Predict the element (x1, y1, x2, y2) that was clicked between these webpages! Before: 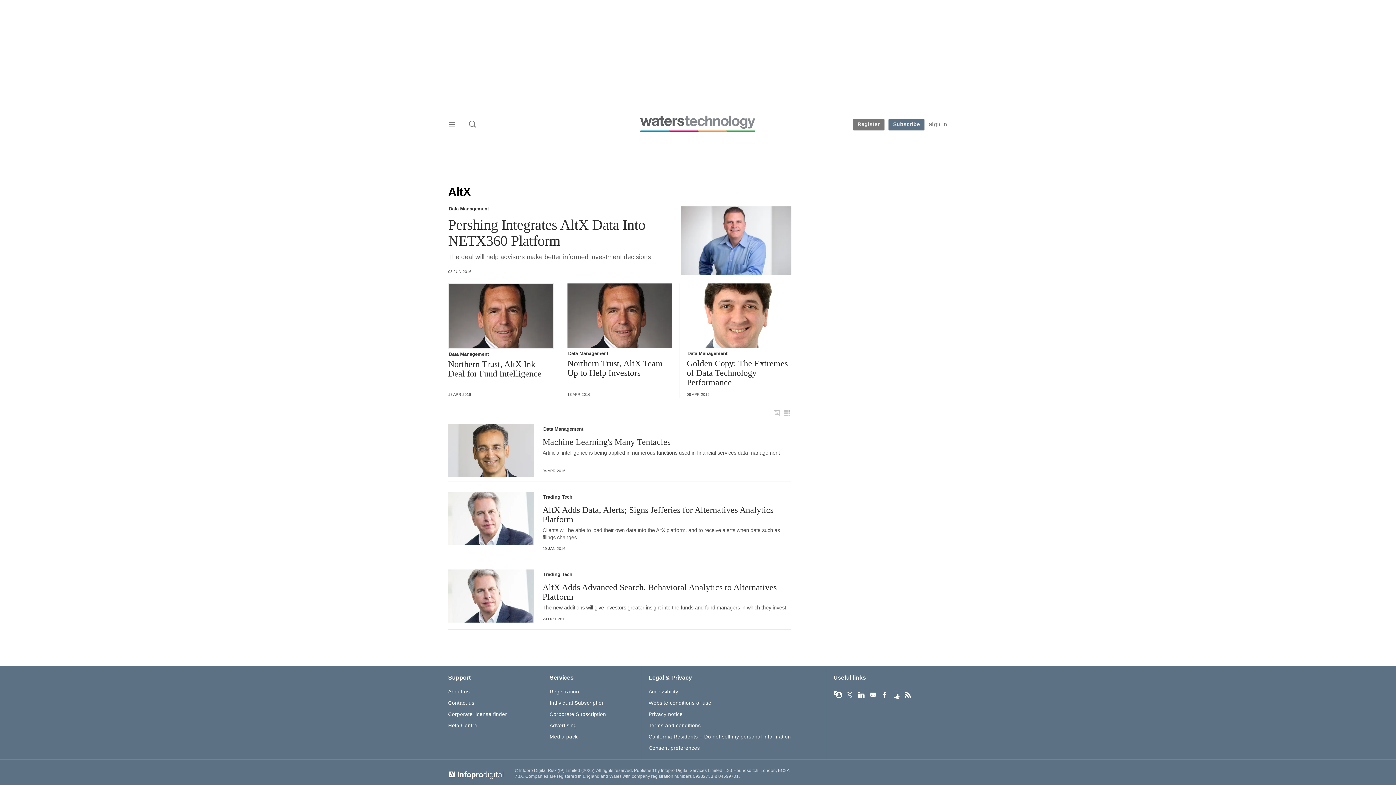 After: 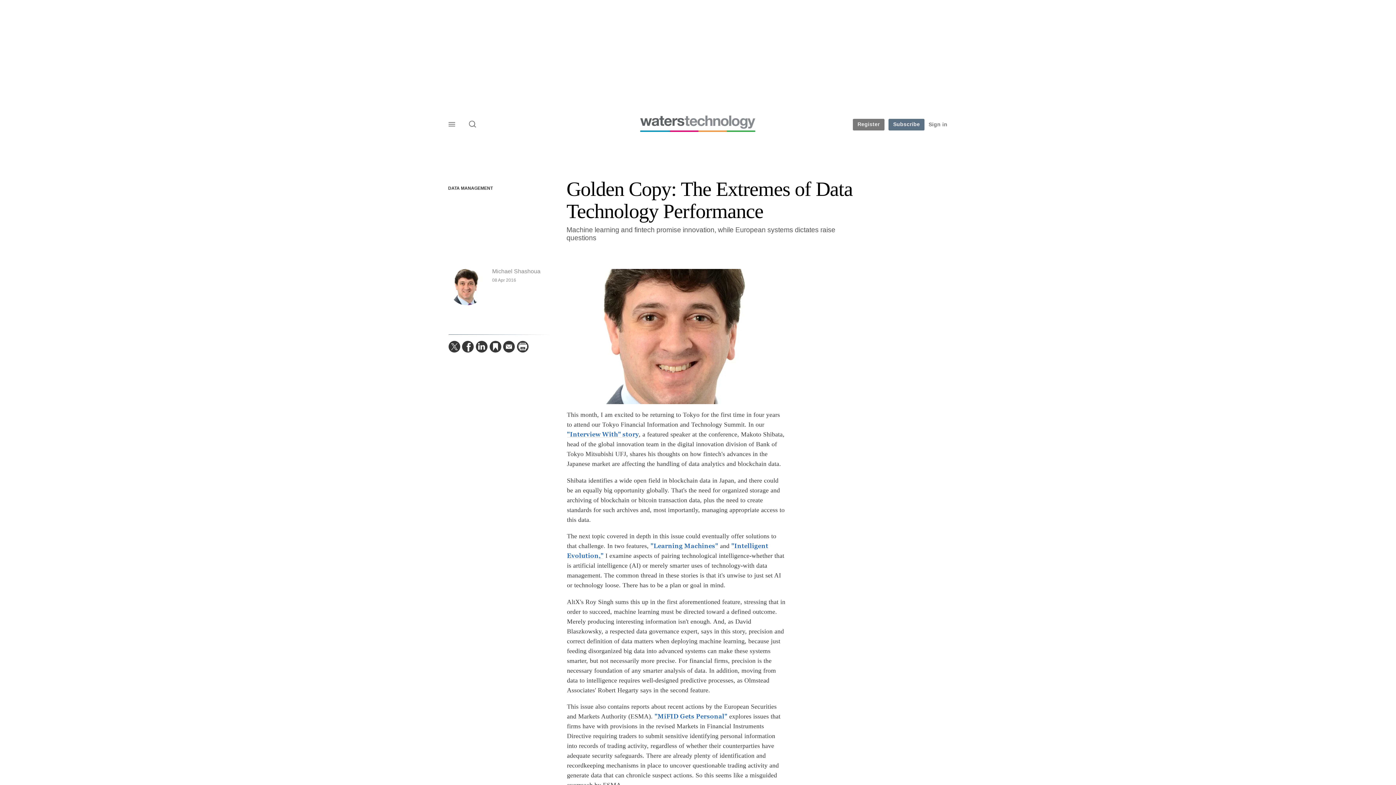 Action: bbox: (686, 283, 791, 348)